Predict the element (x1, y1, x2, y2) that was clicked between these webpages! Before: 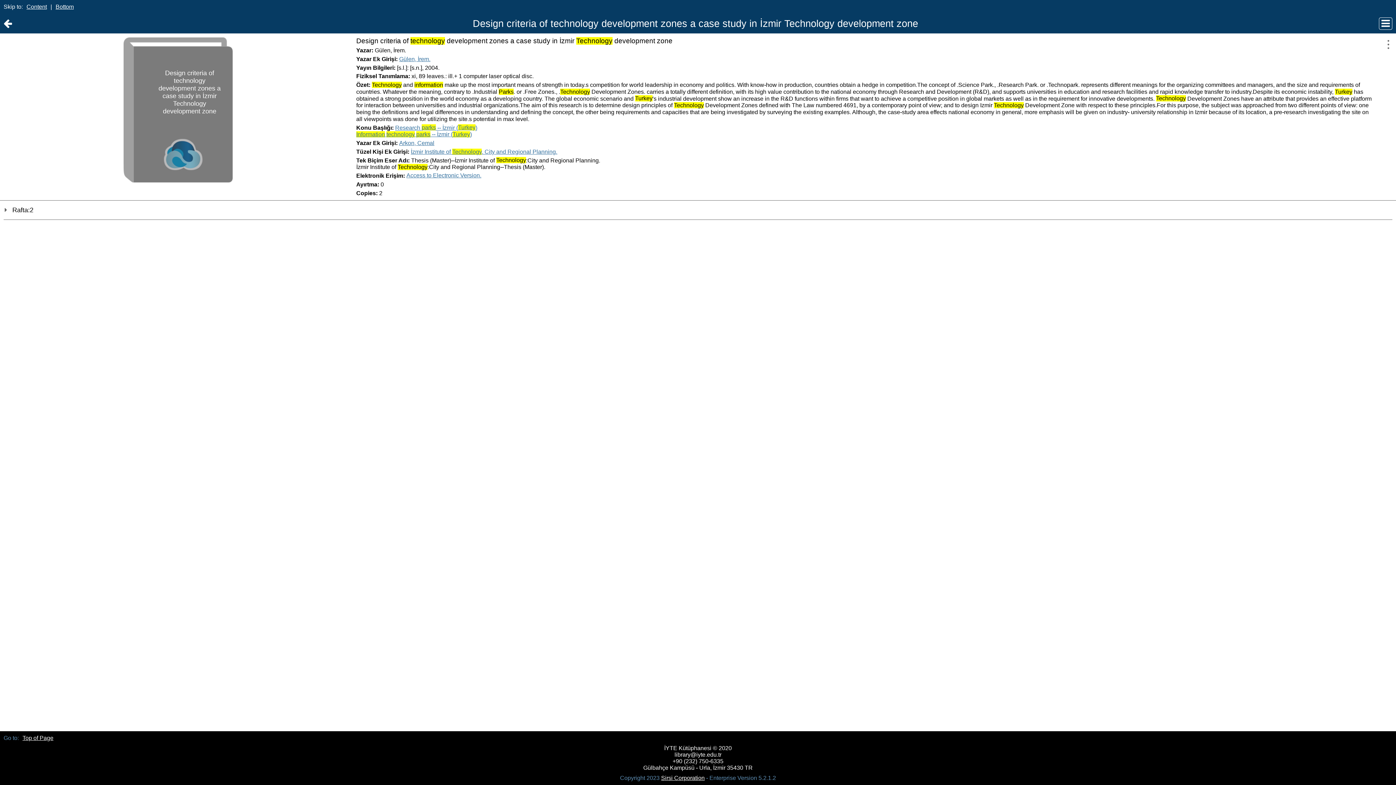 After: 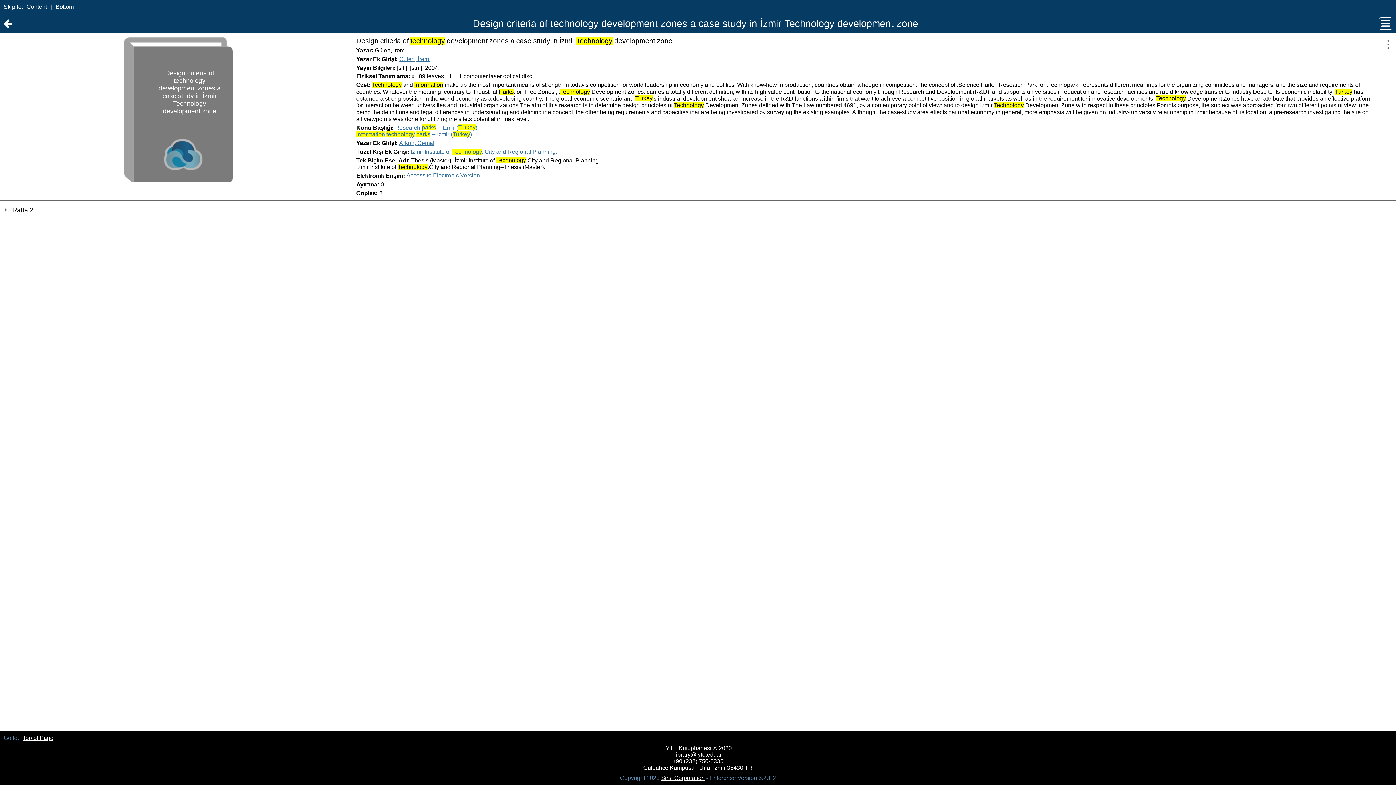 Action: label: Content bbox: (24, 3, 48, 10)